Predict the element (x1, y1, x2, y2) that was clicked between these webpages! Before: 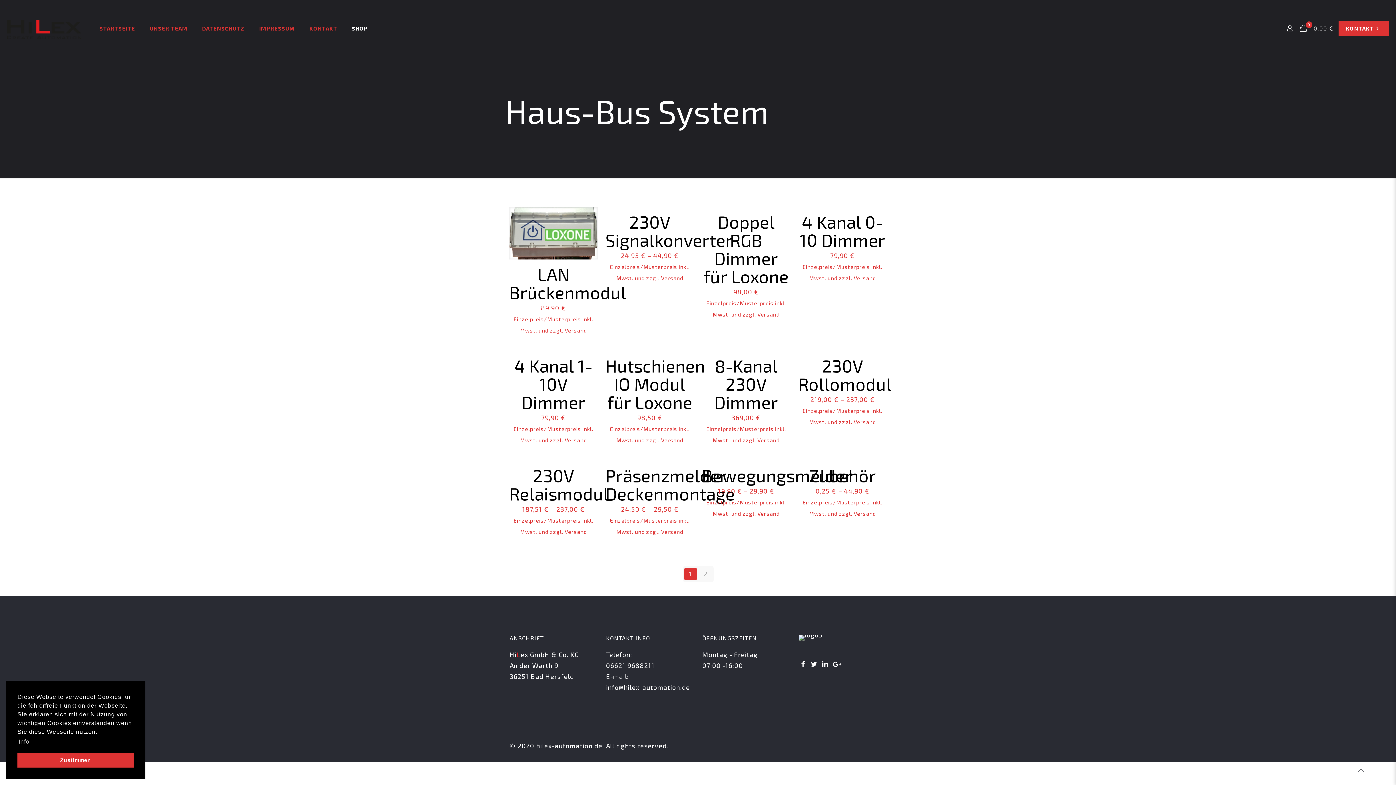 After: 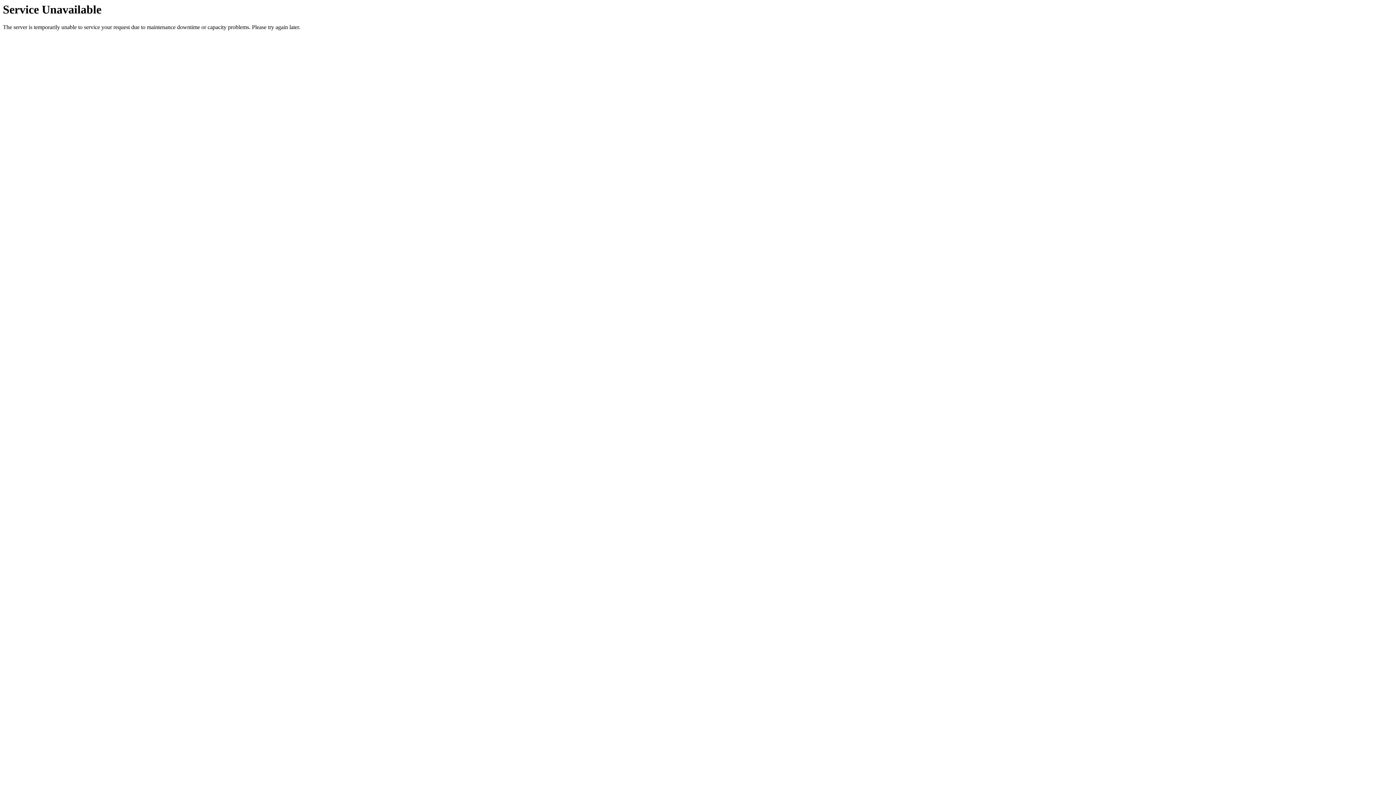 Action: bbox: (514, 355, 592, 412) label: 4 Kanal 1-10V Dimmer